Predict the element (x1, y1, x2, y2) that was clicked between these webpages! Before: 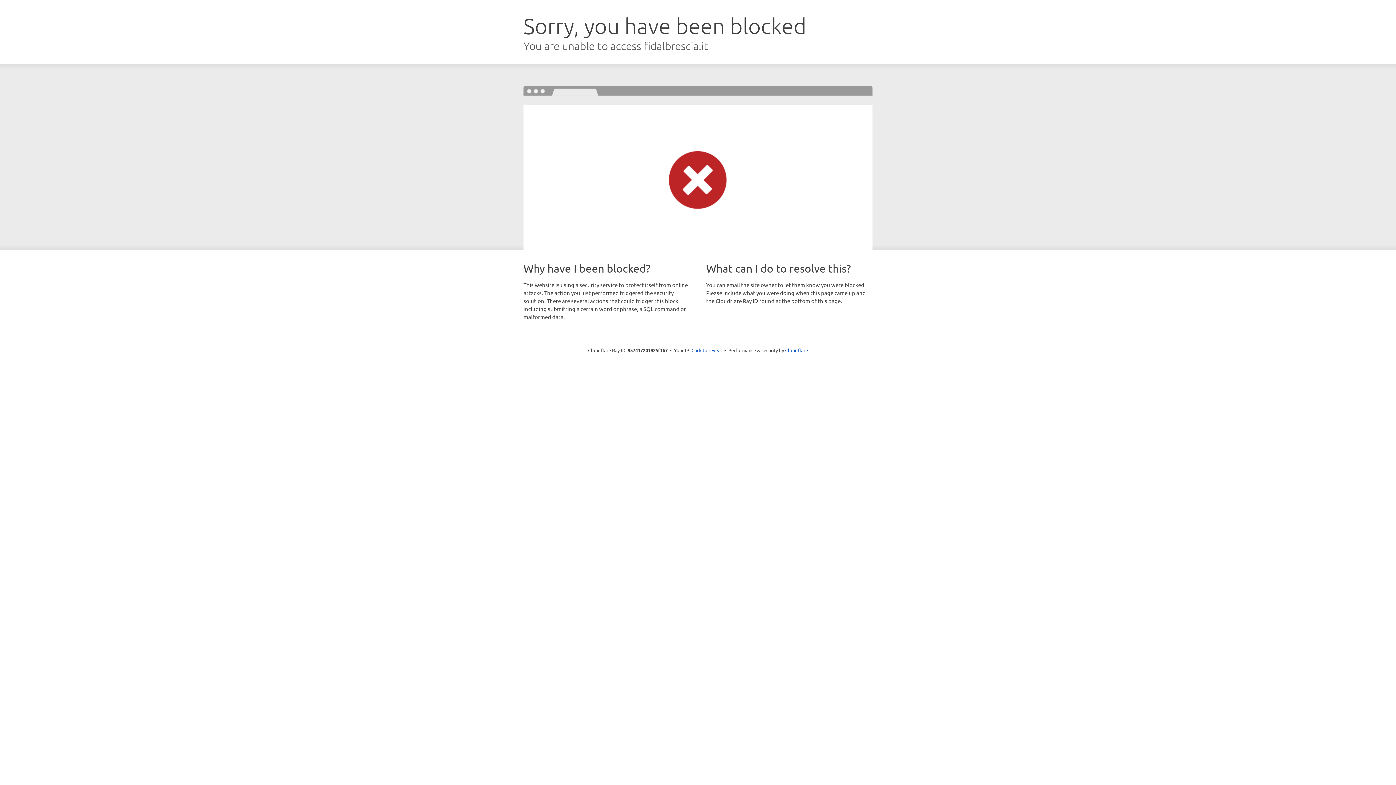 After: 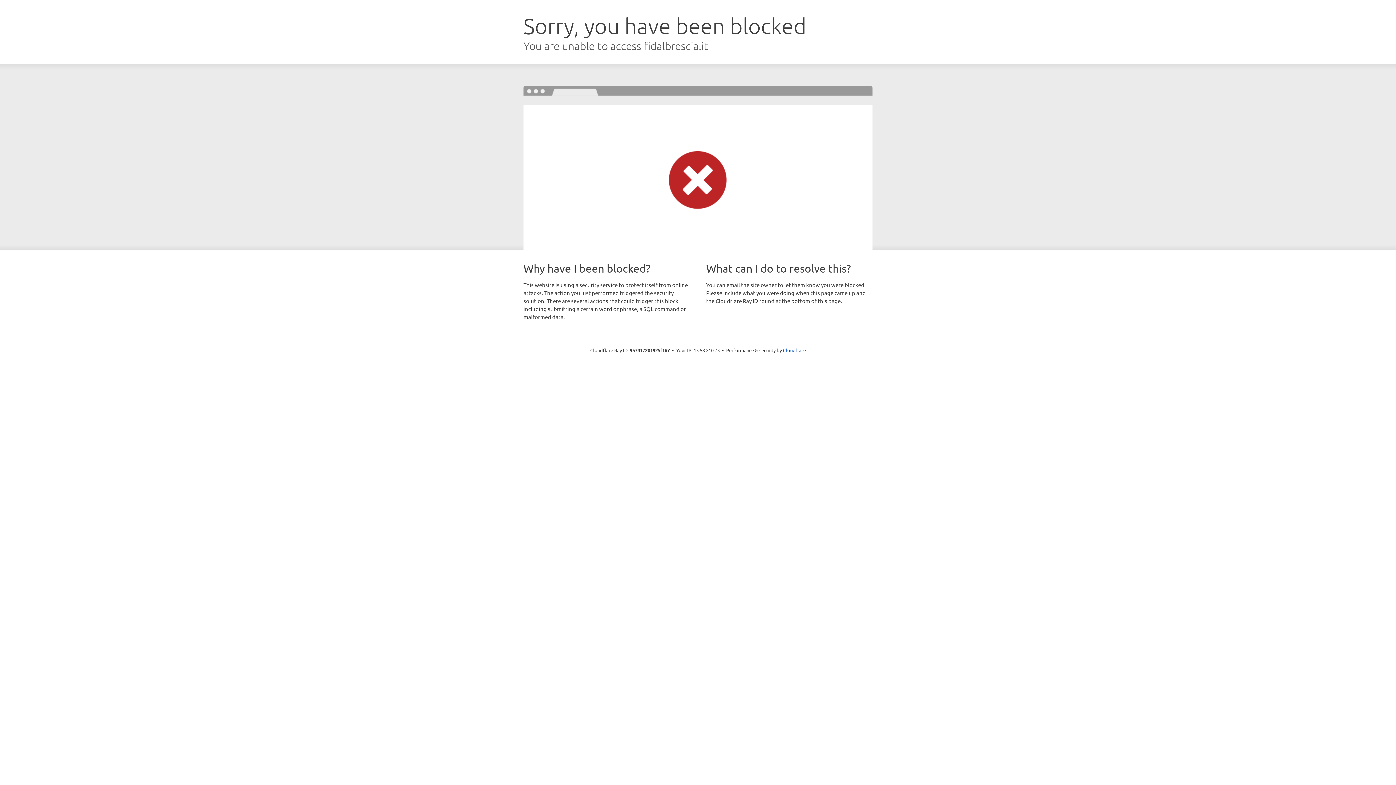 Action: bbox: (691, 346, 722, 353) label: Click to reveal